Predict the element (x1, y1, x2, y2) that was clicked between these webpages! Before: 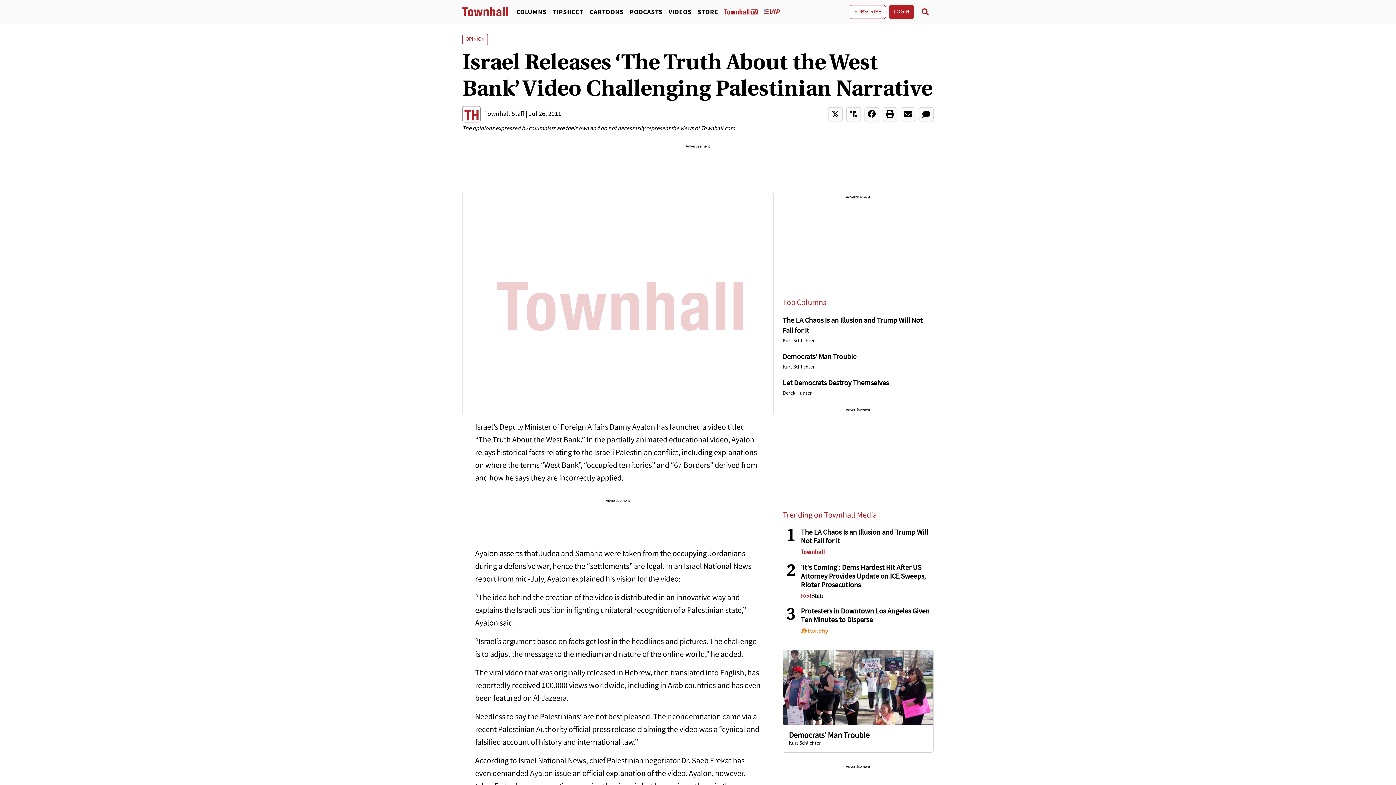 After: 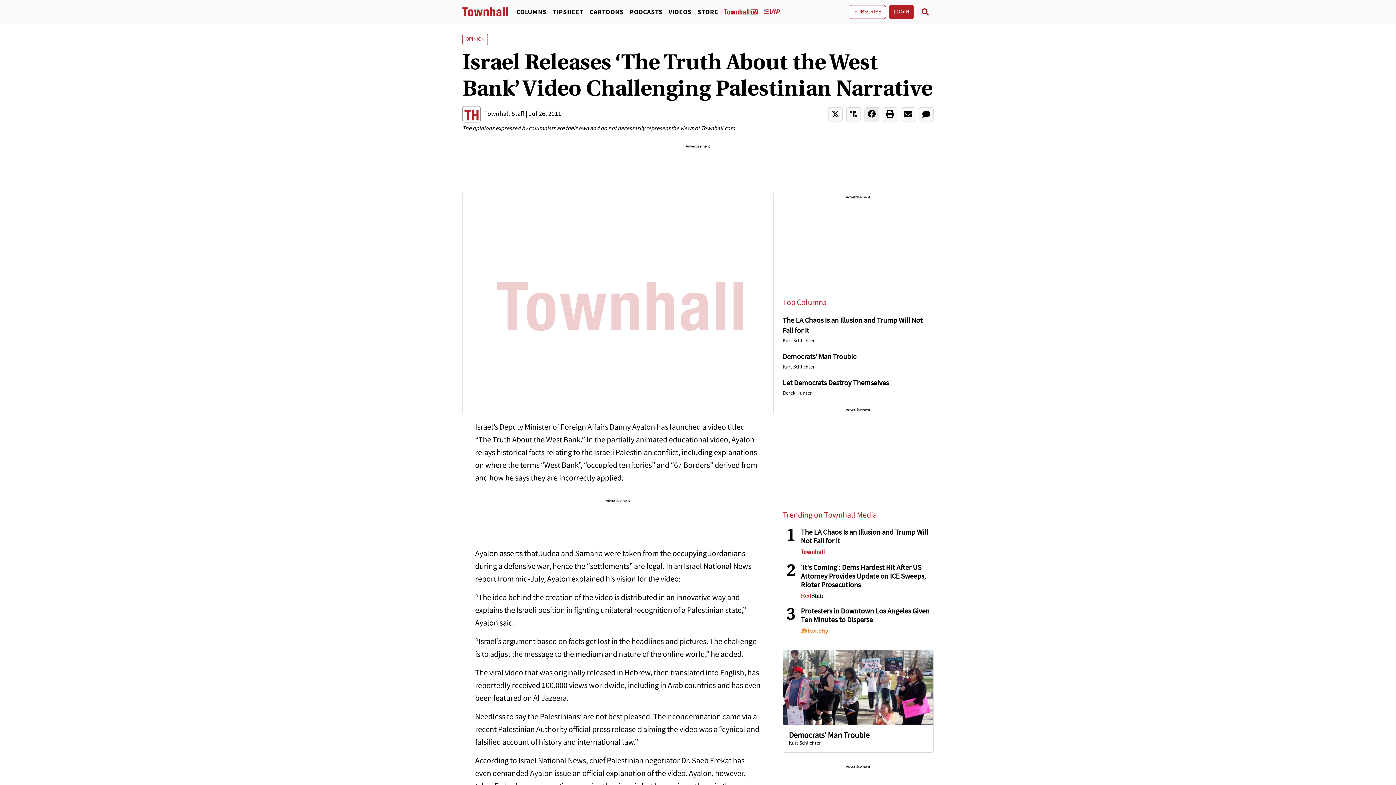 Action: bbox: (864, 107, 879, 121)